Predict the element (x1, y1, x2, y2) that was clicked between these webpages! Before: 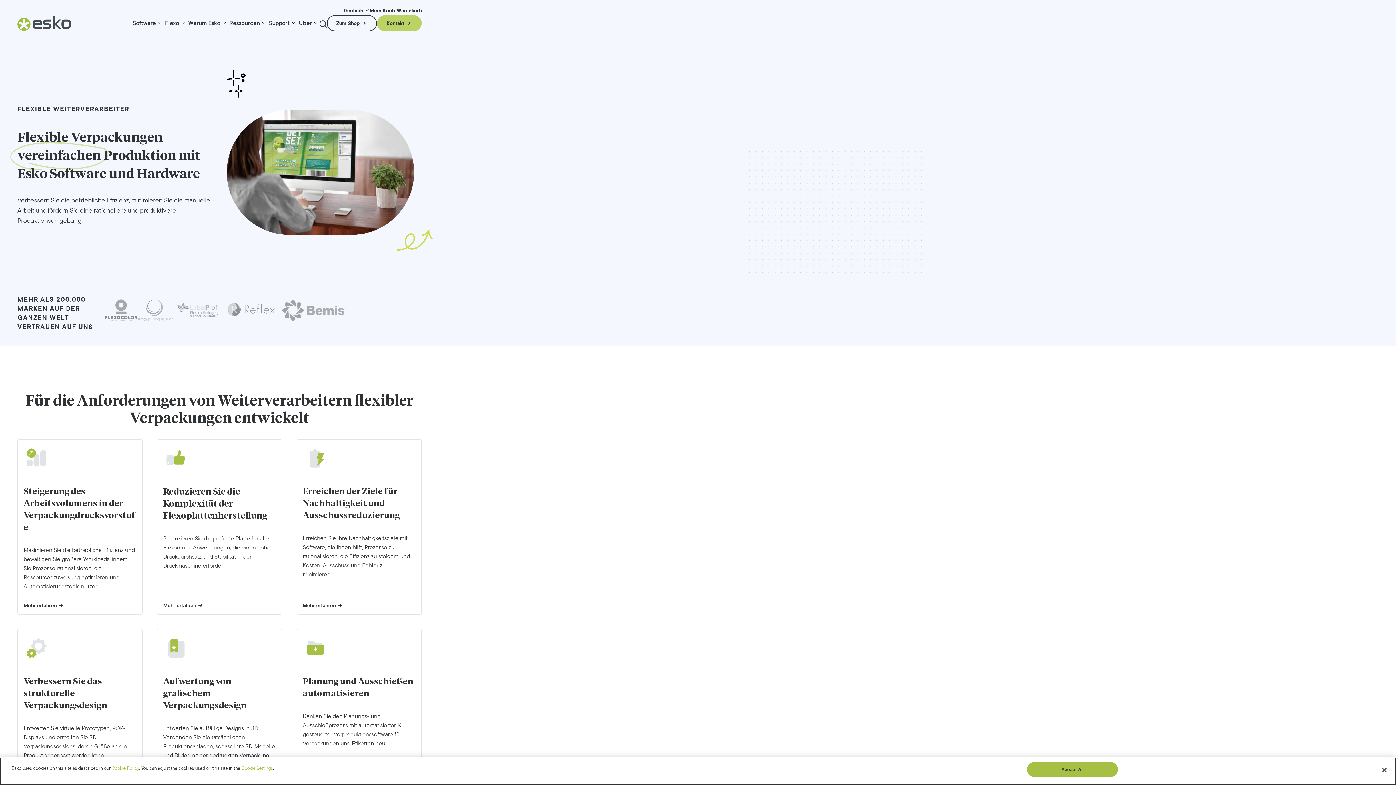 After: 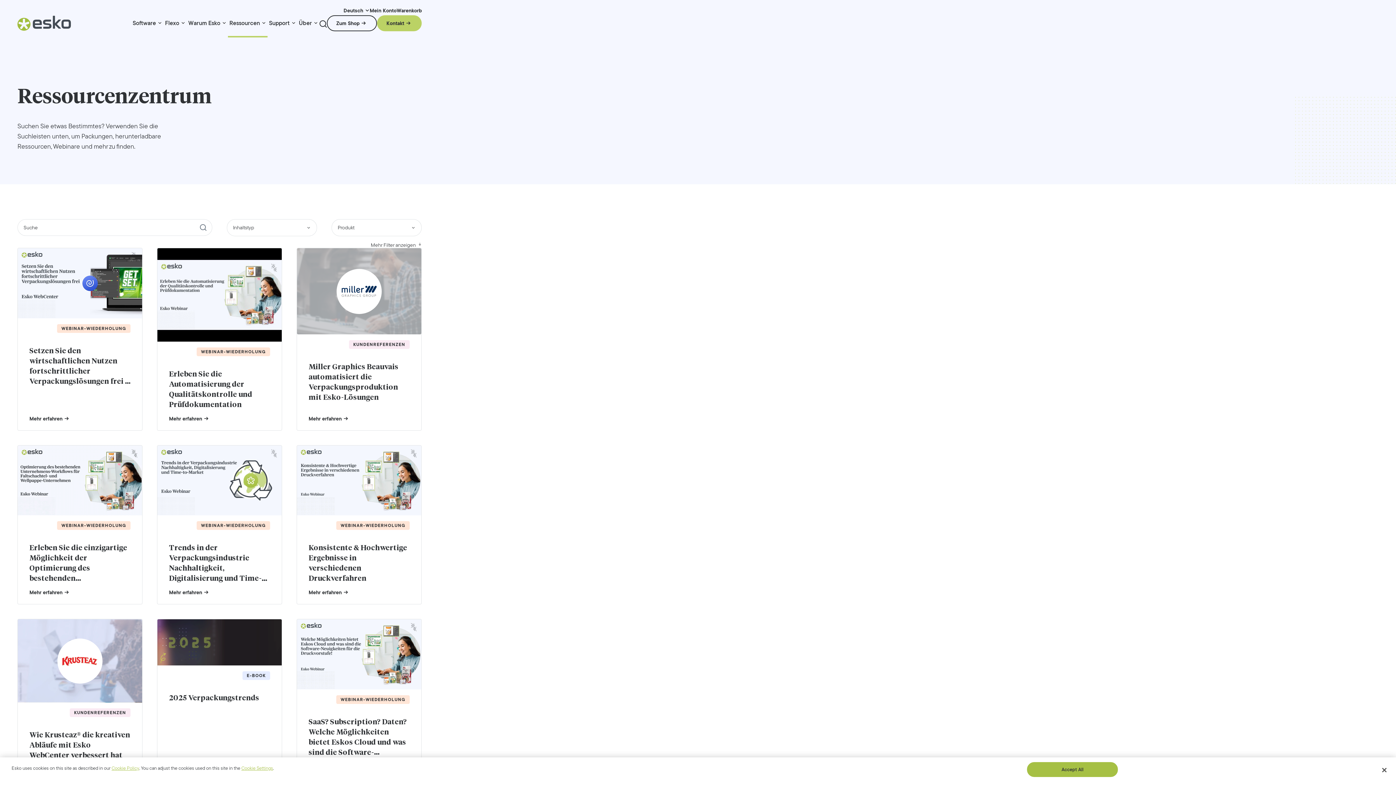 Action: label: Ressourcen bbox: (228, 14, 267, 37)